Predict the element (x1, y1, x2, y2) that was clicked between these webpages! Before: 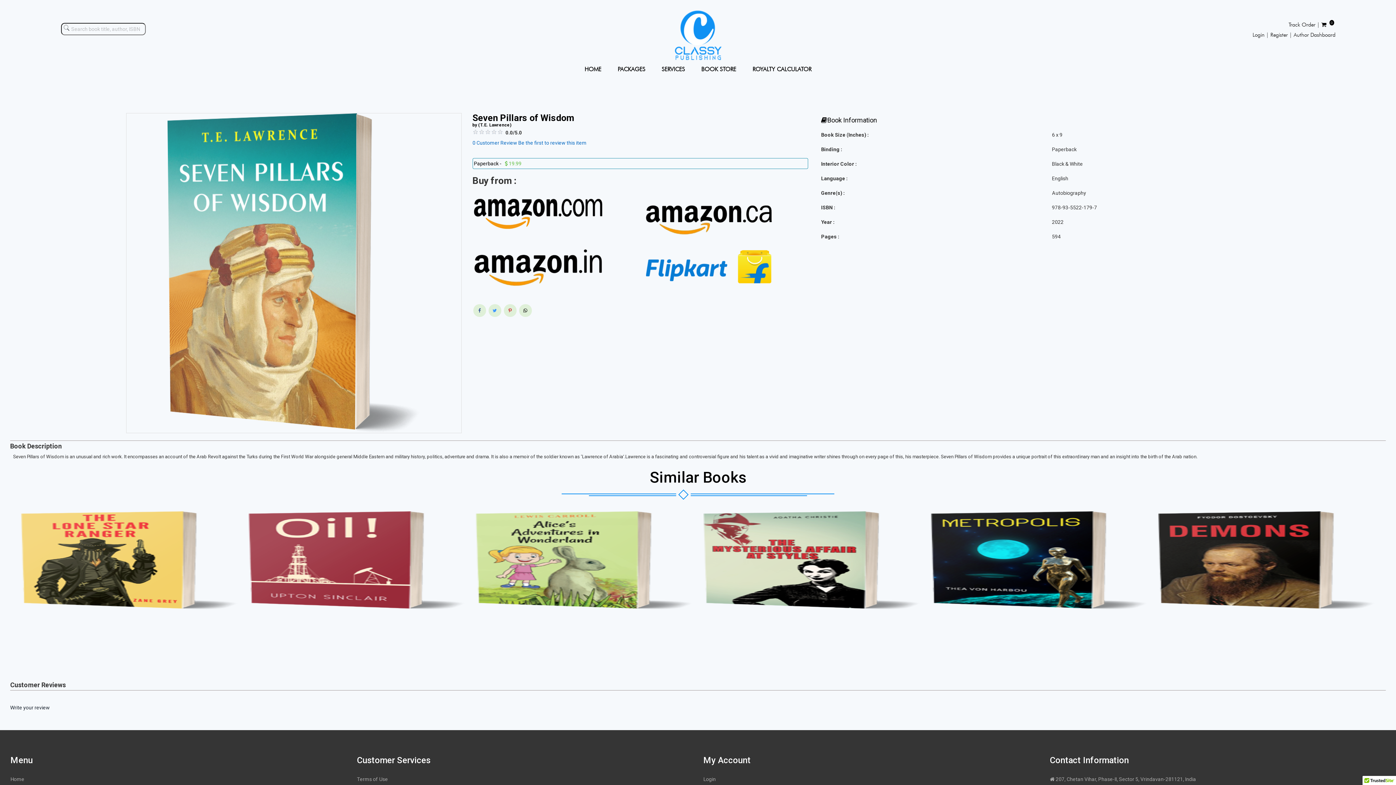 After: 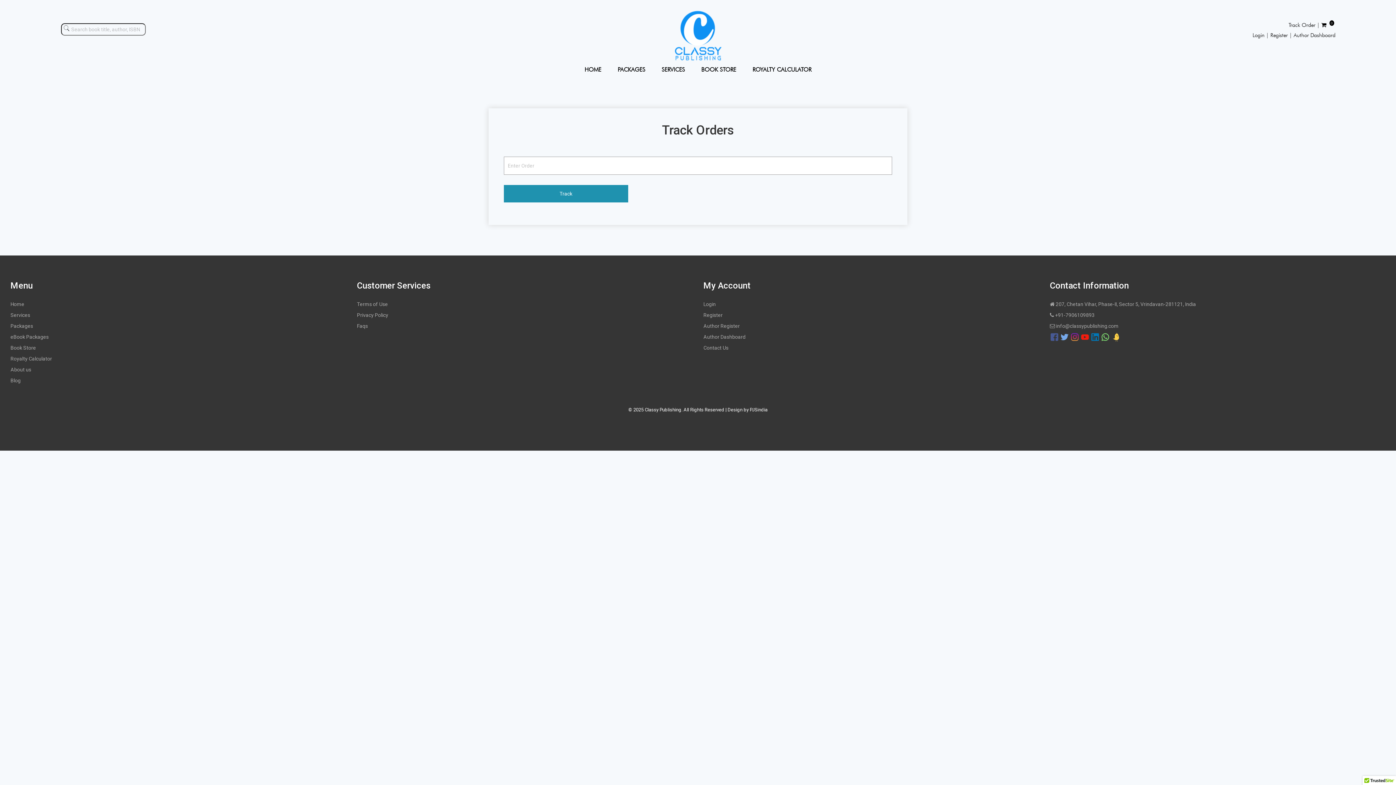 Action: label: Track Order |  bbox: (1288, 21, 1321, 27)